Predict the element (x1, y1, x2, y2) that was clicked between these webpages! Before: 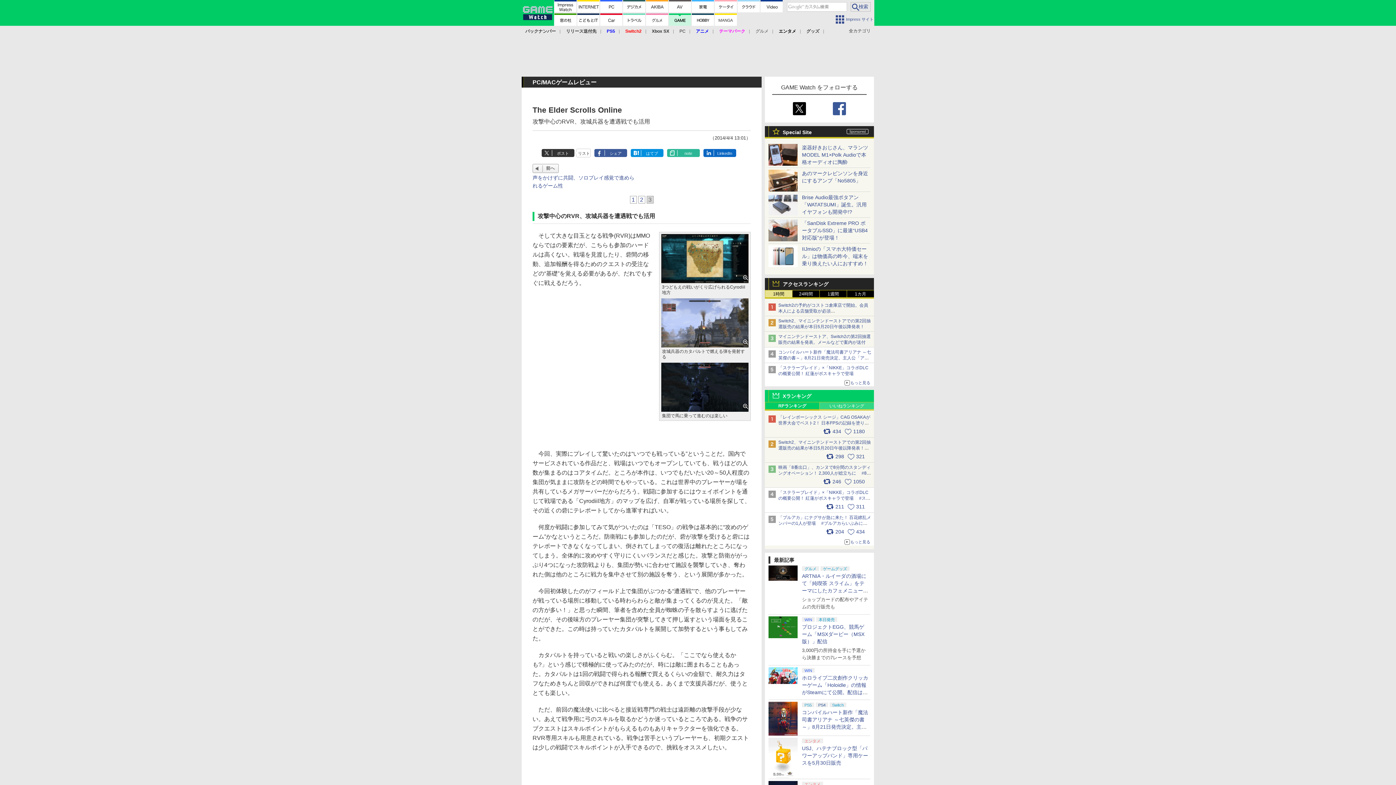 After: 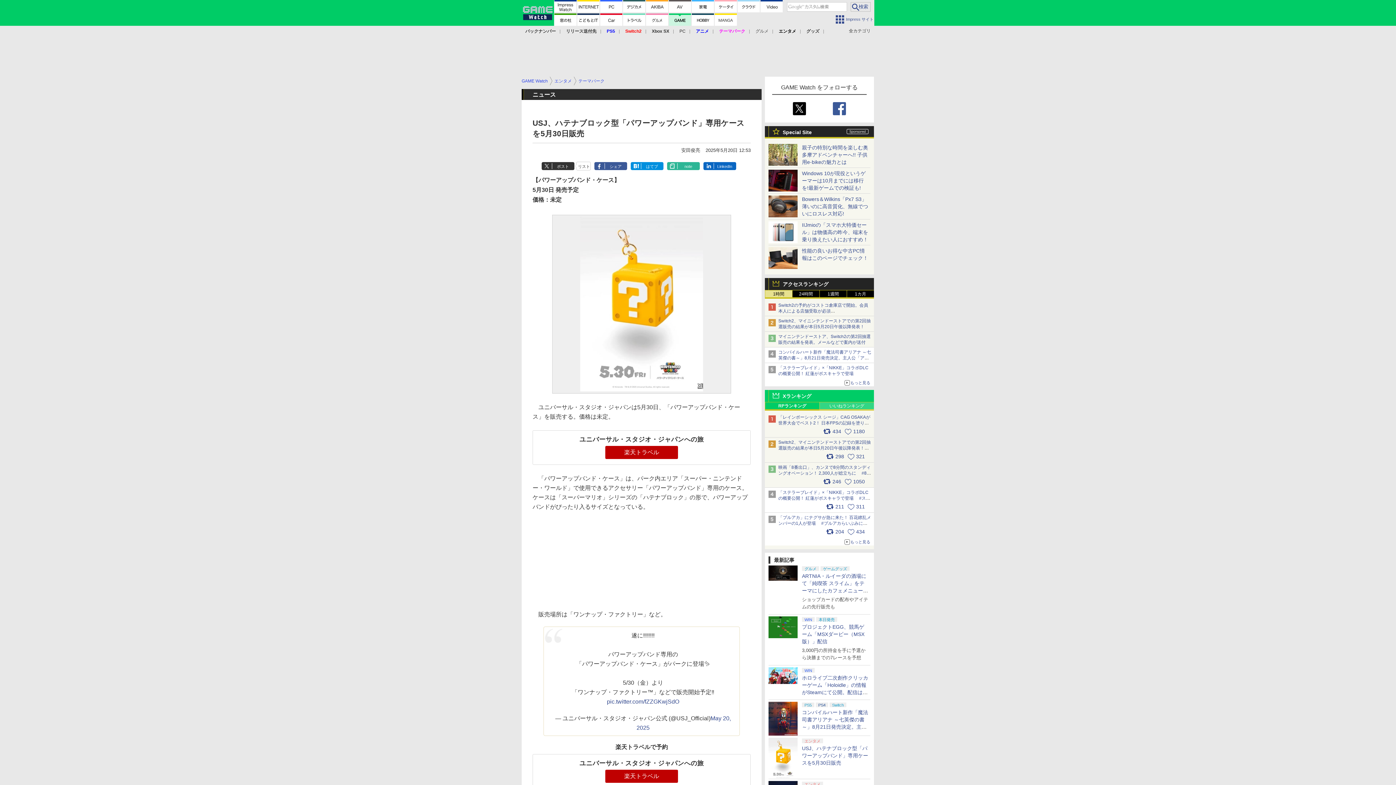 Action: label: USJ、ハテナブロック型「パワーアップバンド」専用ケースを5月30日販売 bbox: (802, 745, 868, 766)